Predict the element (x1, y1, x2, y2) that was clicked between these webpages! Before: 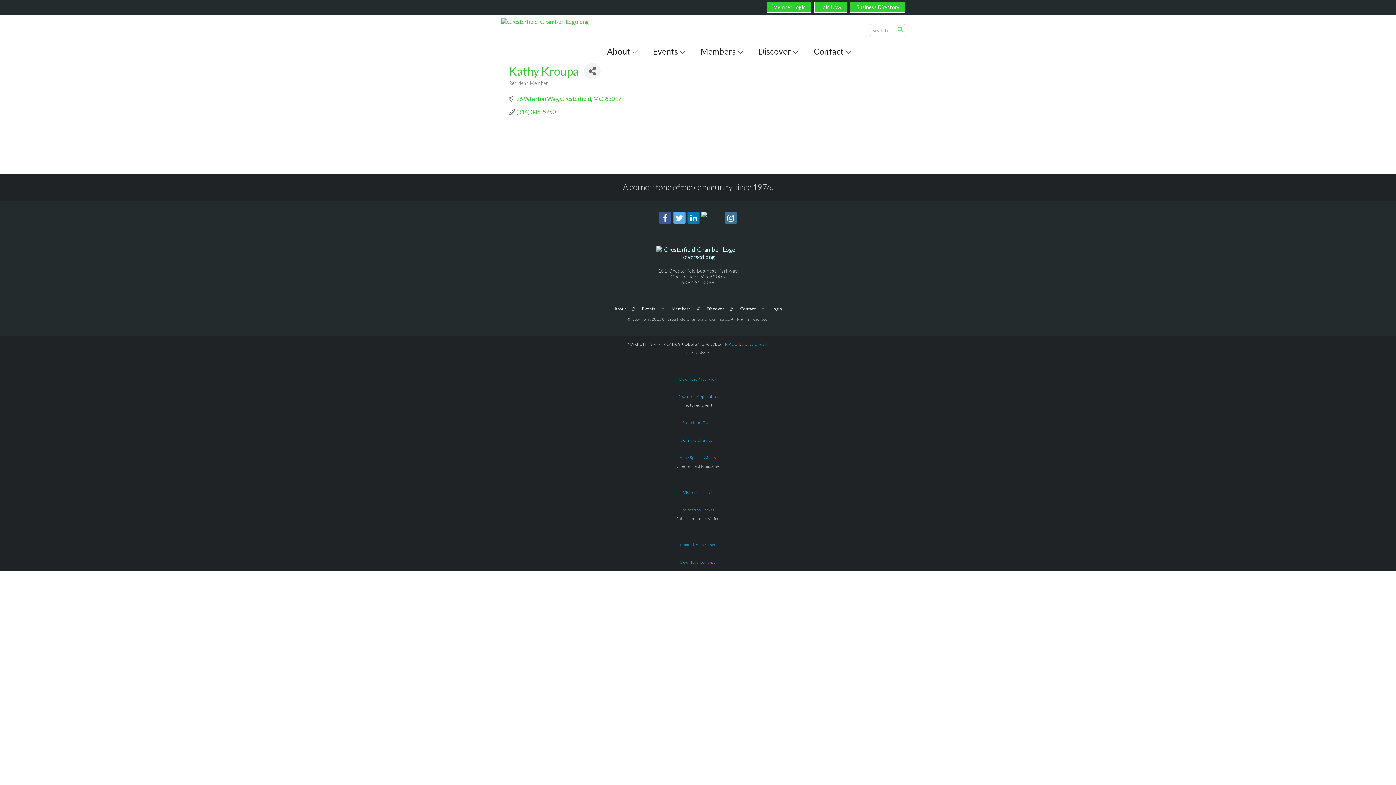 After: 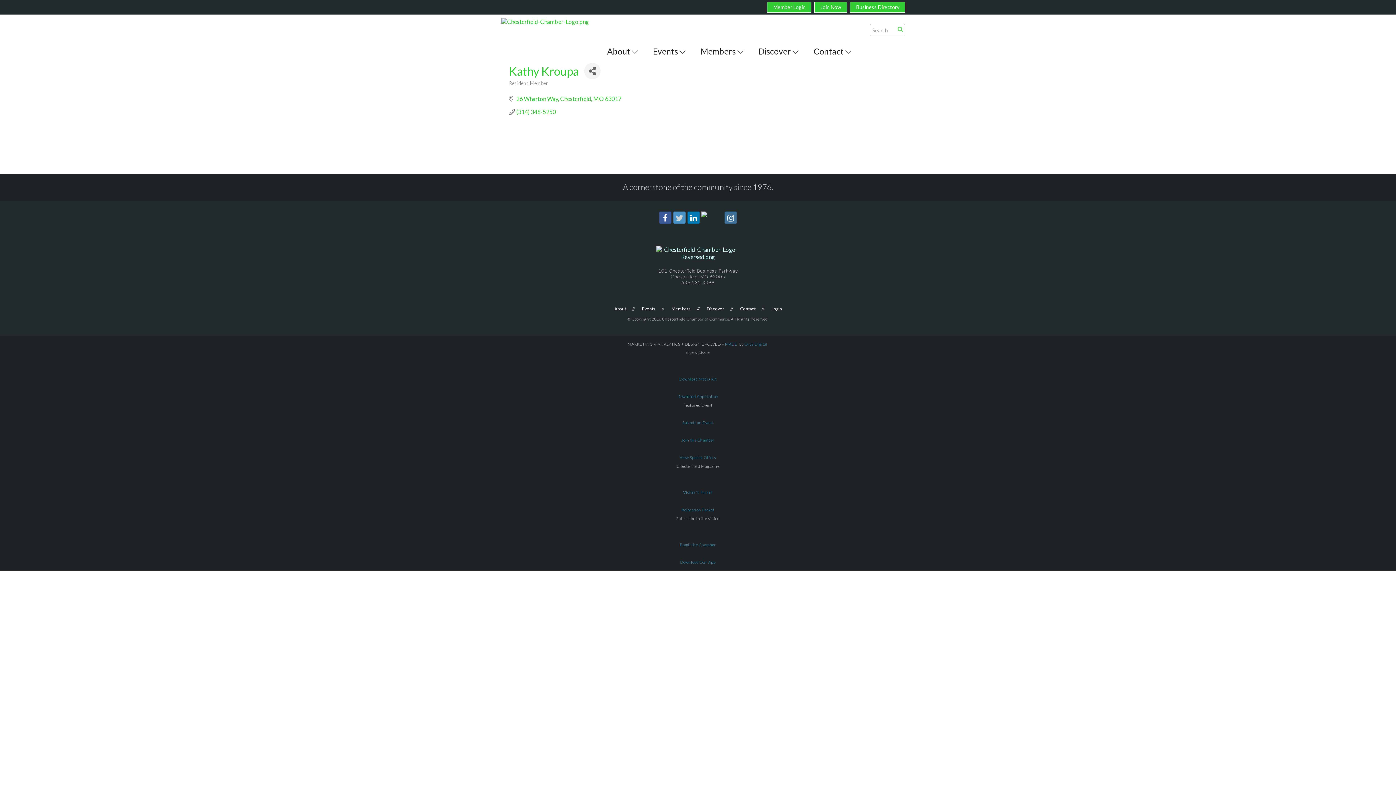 Action: bbox: (673, 211, 686, 224)